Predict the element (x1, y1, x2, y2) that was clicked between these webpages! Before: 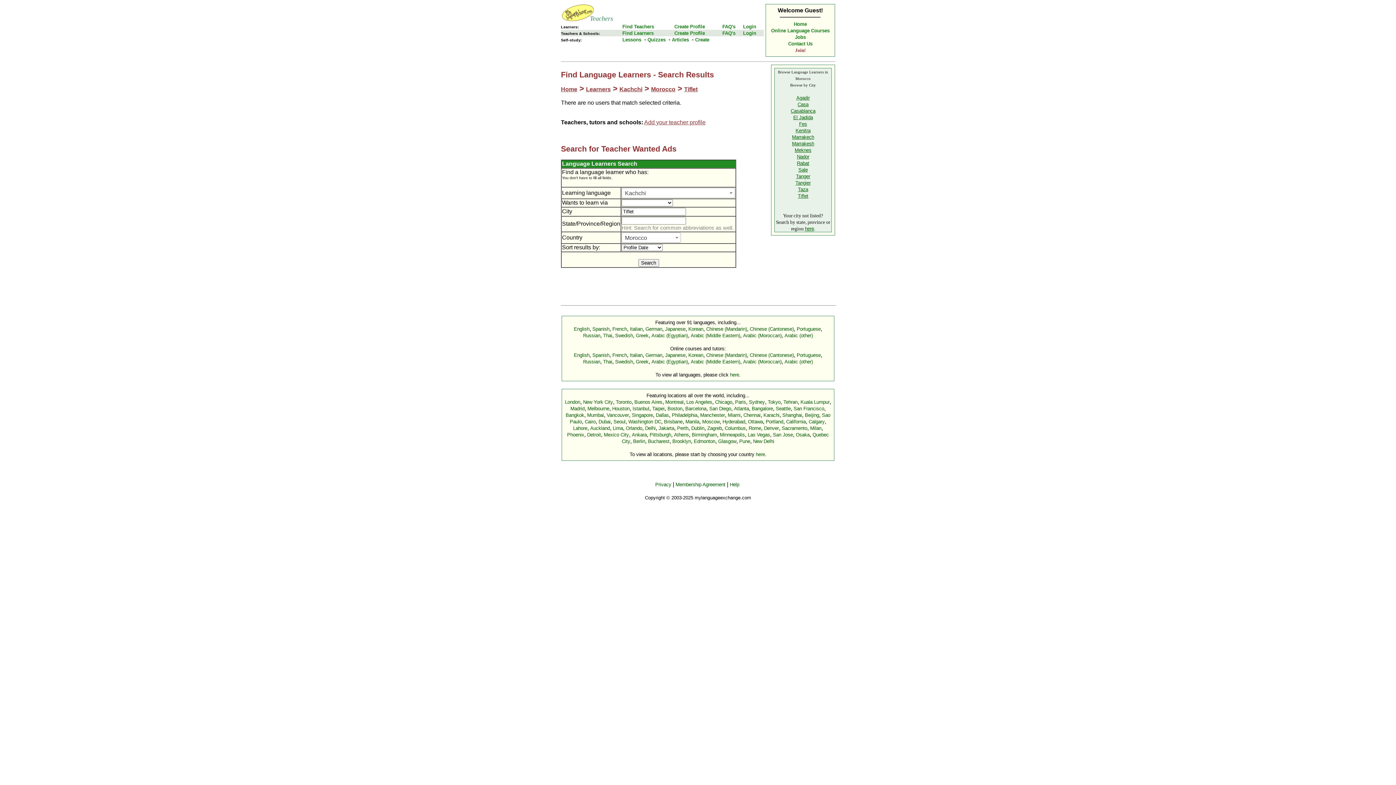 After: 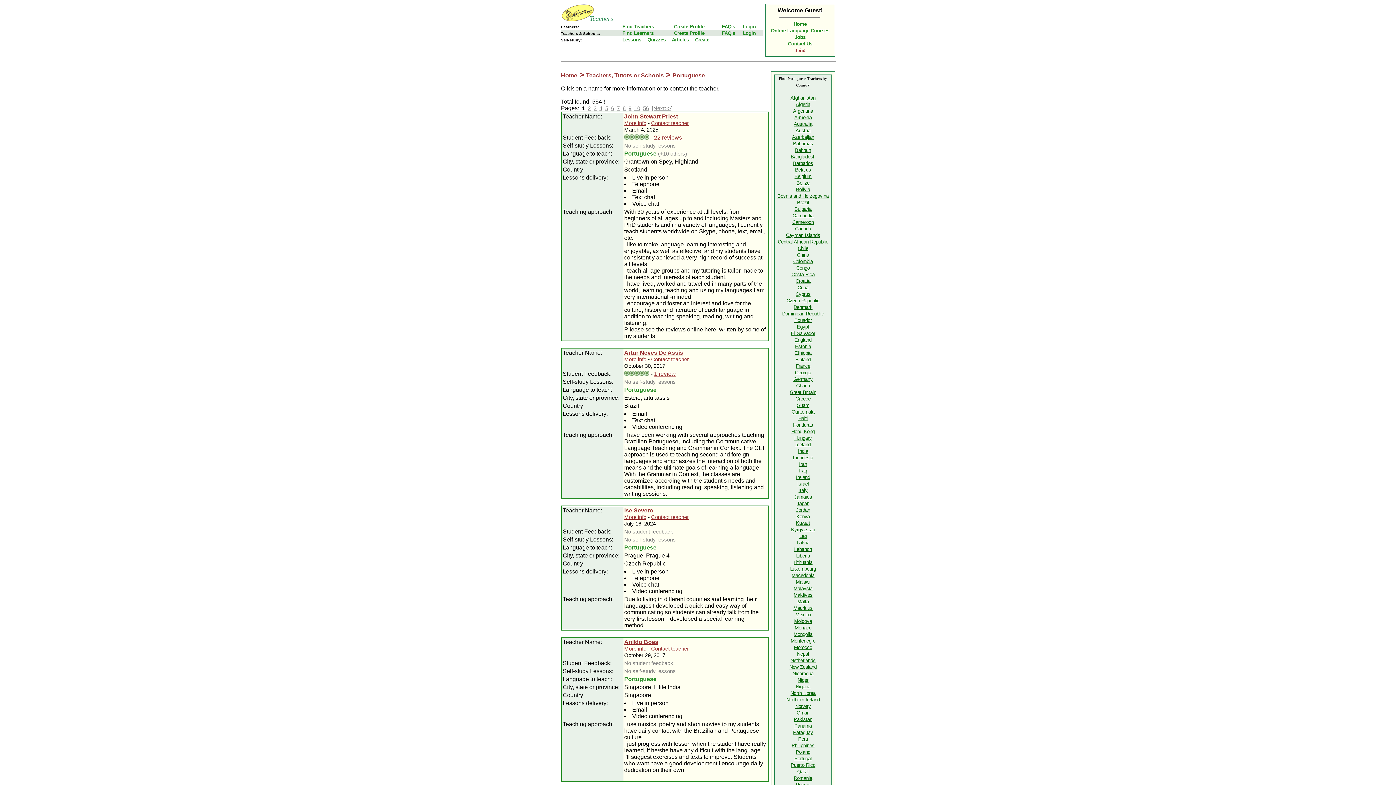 Action: bbox: (796, 326, 820, 332) label: Portuguese